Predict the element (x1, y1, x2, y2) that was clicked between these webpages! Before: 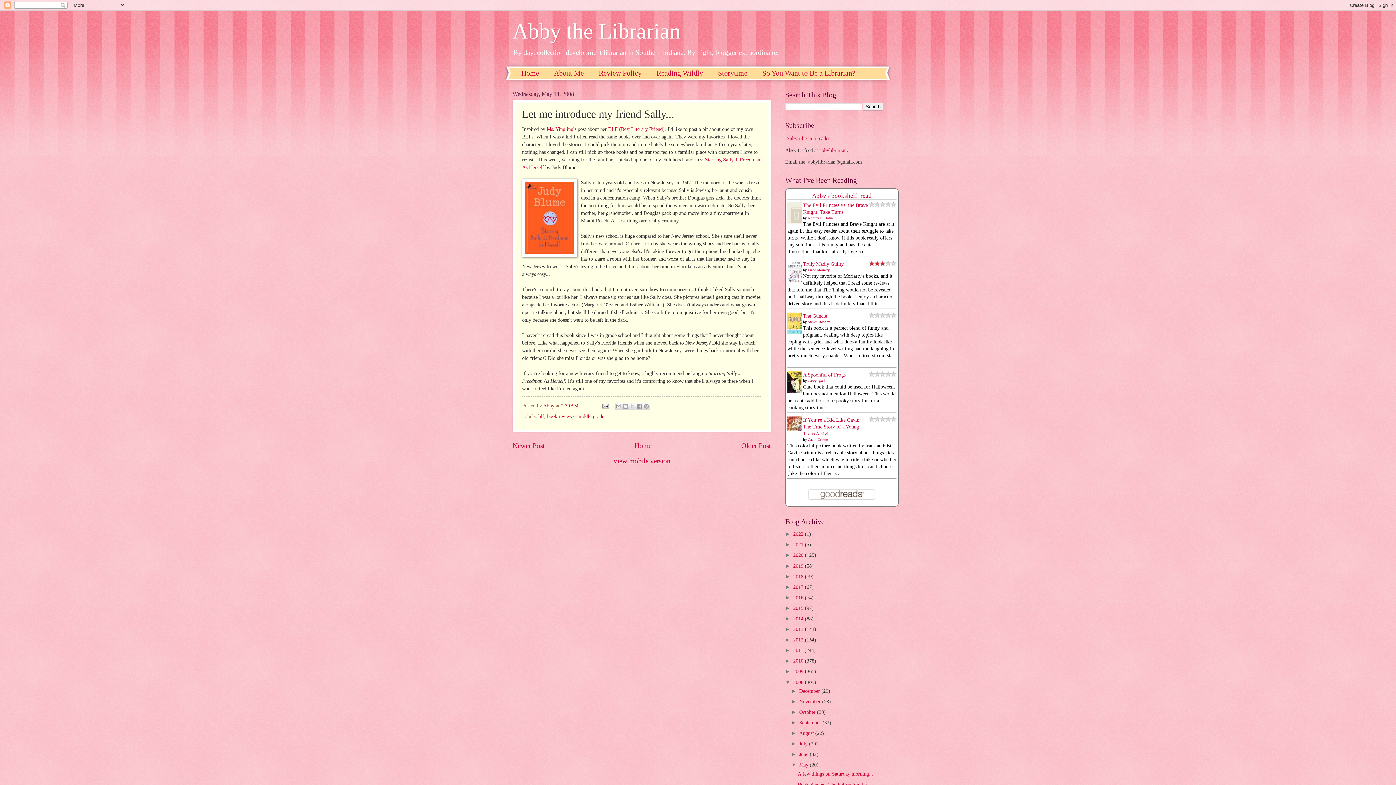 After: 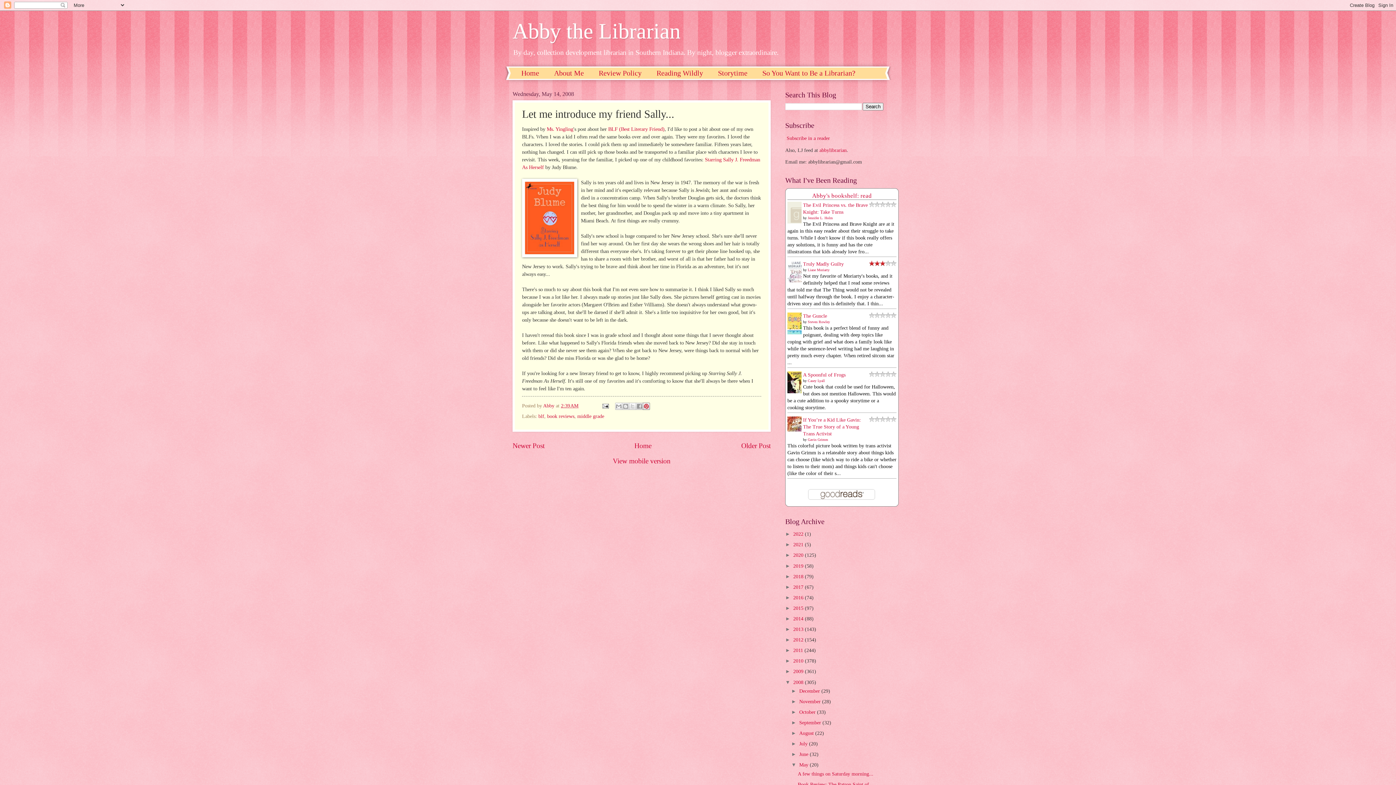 Action: label: Share to Pinterest bbox: (642, 402, 650, 410)